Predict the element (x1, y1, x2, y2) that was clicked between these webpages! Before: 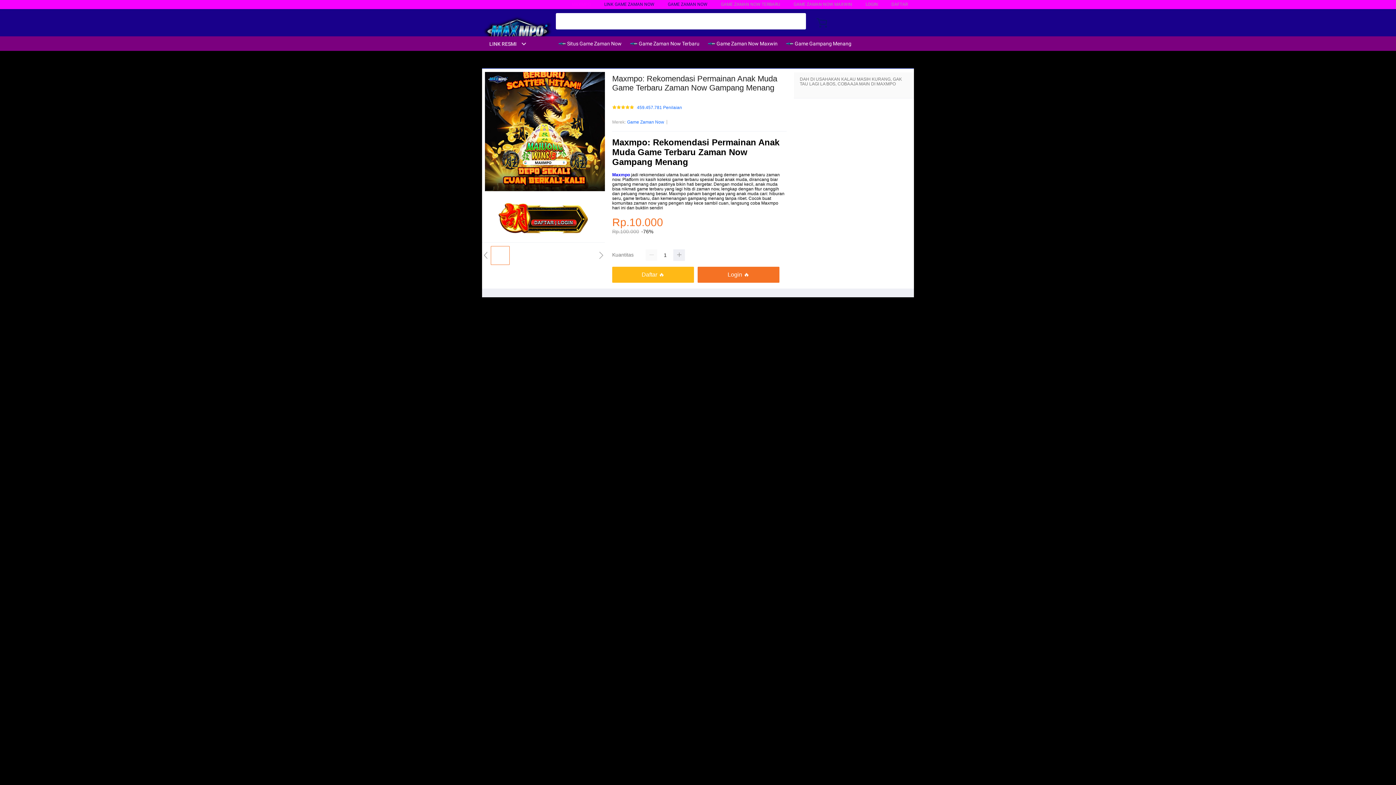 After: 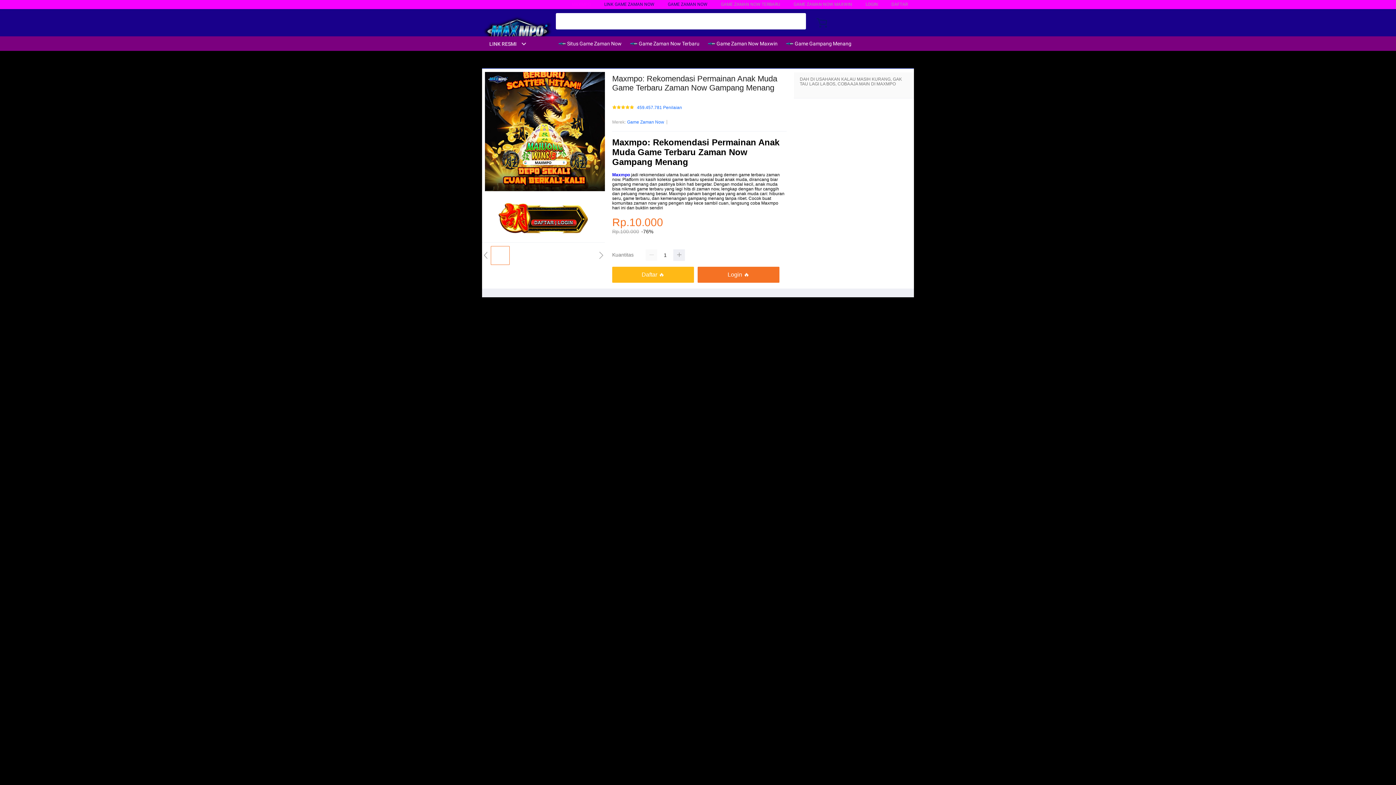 Action: label:  Game Zaman Now Terbaru bbox: (630, 36, 703, 50)